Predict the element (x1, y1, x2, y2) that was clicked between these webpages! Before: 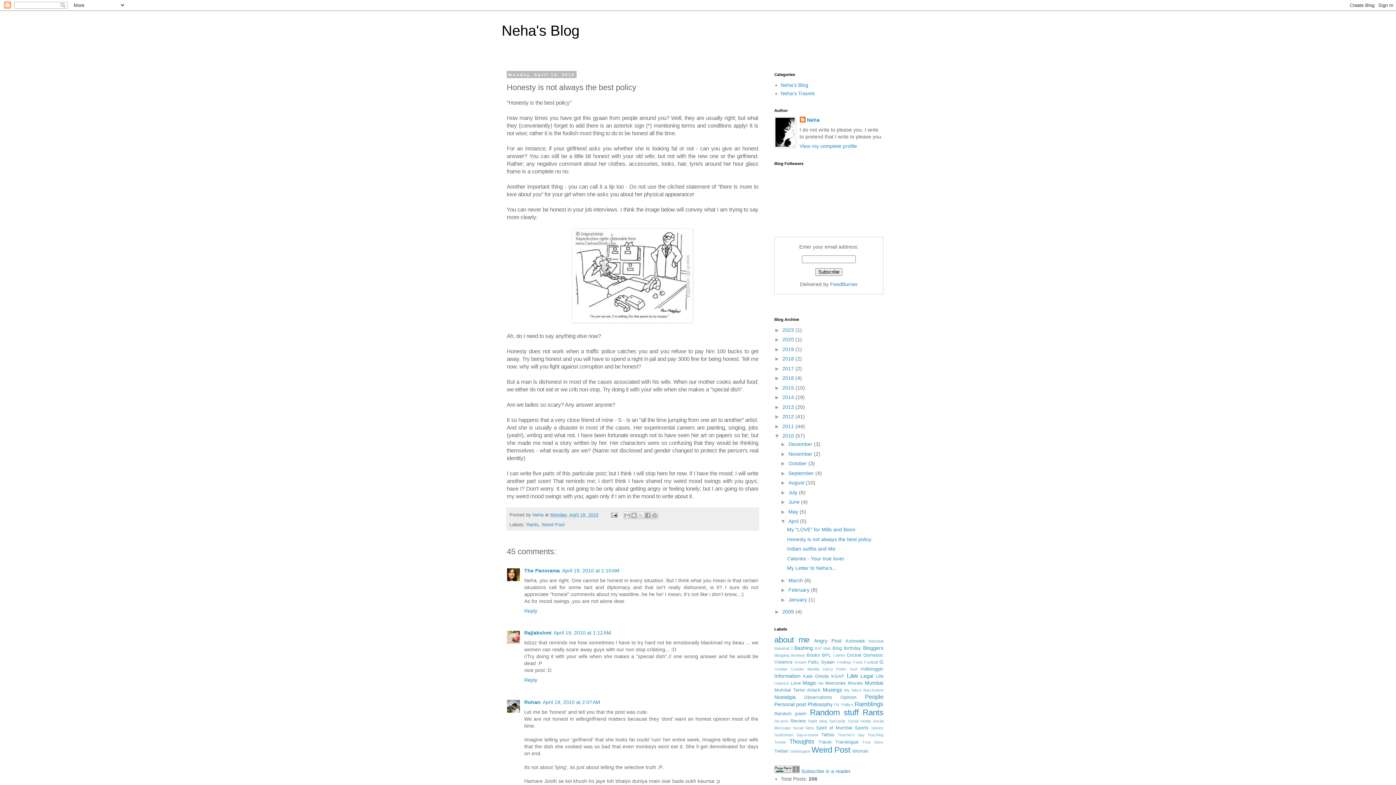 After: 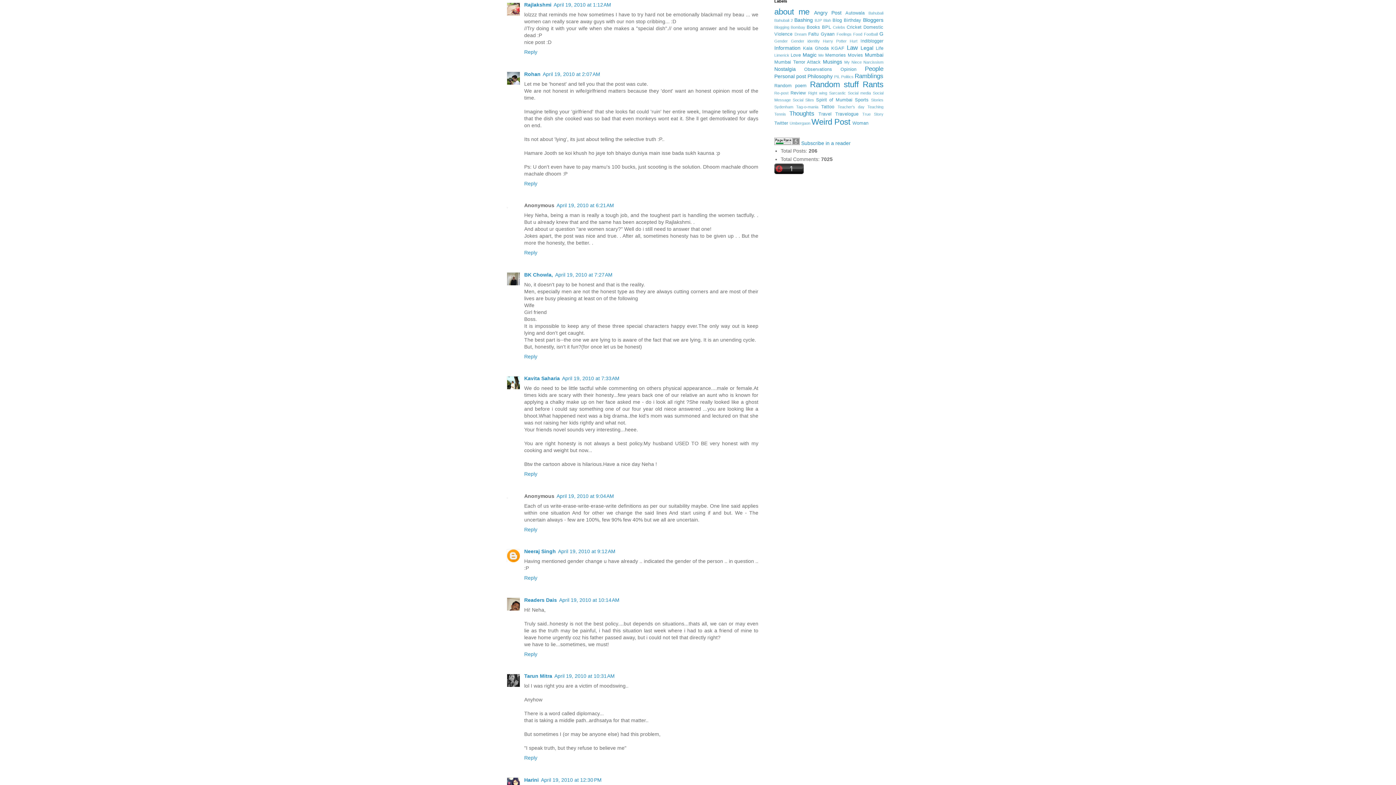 Action: bbox: (553, 630, 611, 636) label: April 19, 2010 at 1:12 AM